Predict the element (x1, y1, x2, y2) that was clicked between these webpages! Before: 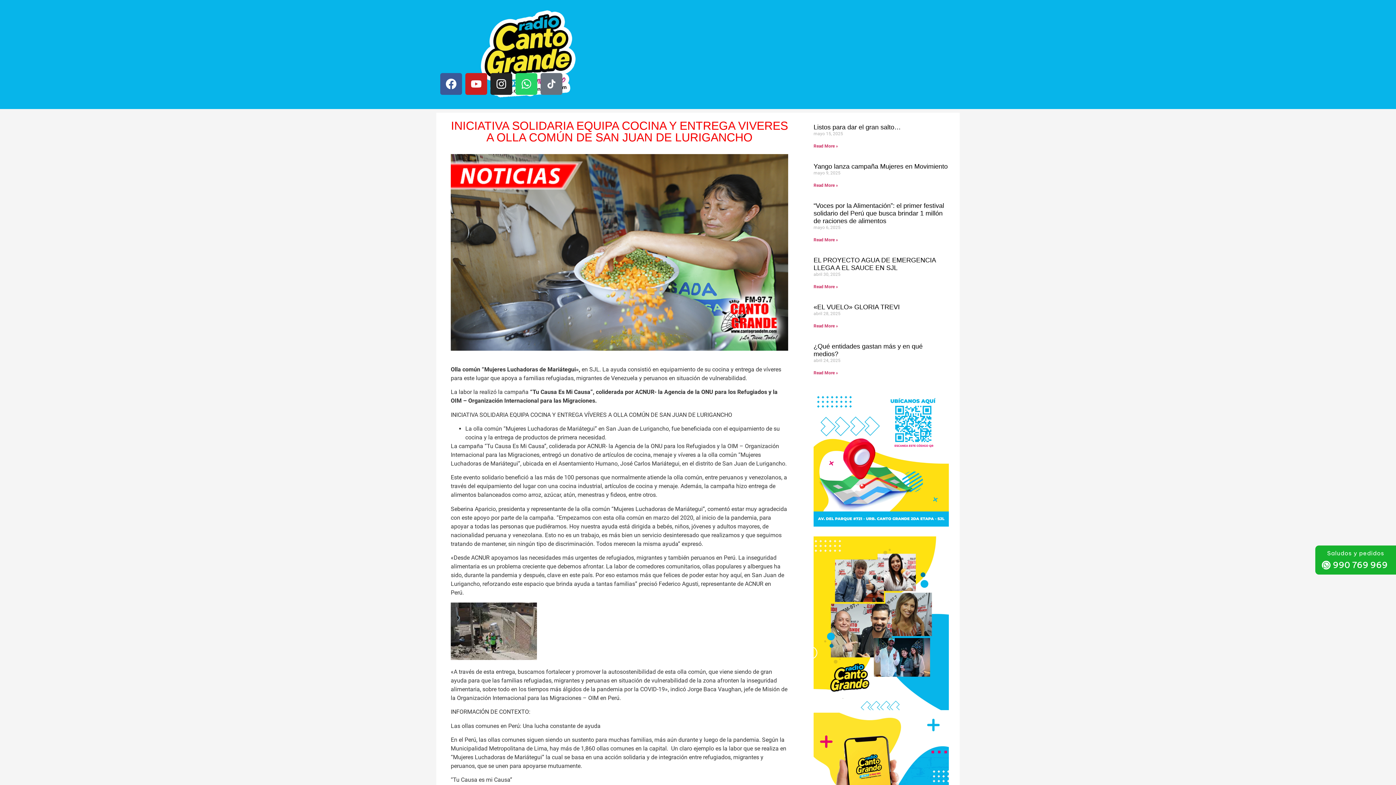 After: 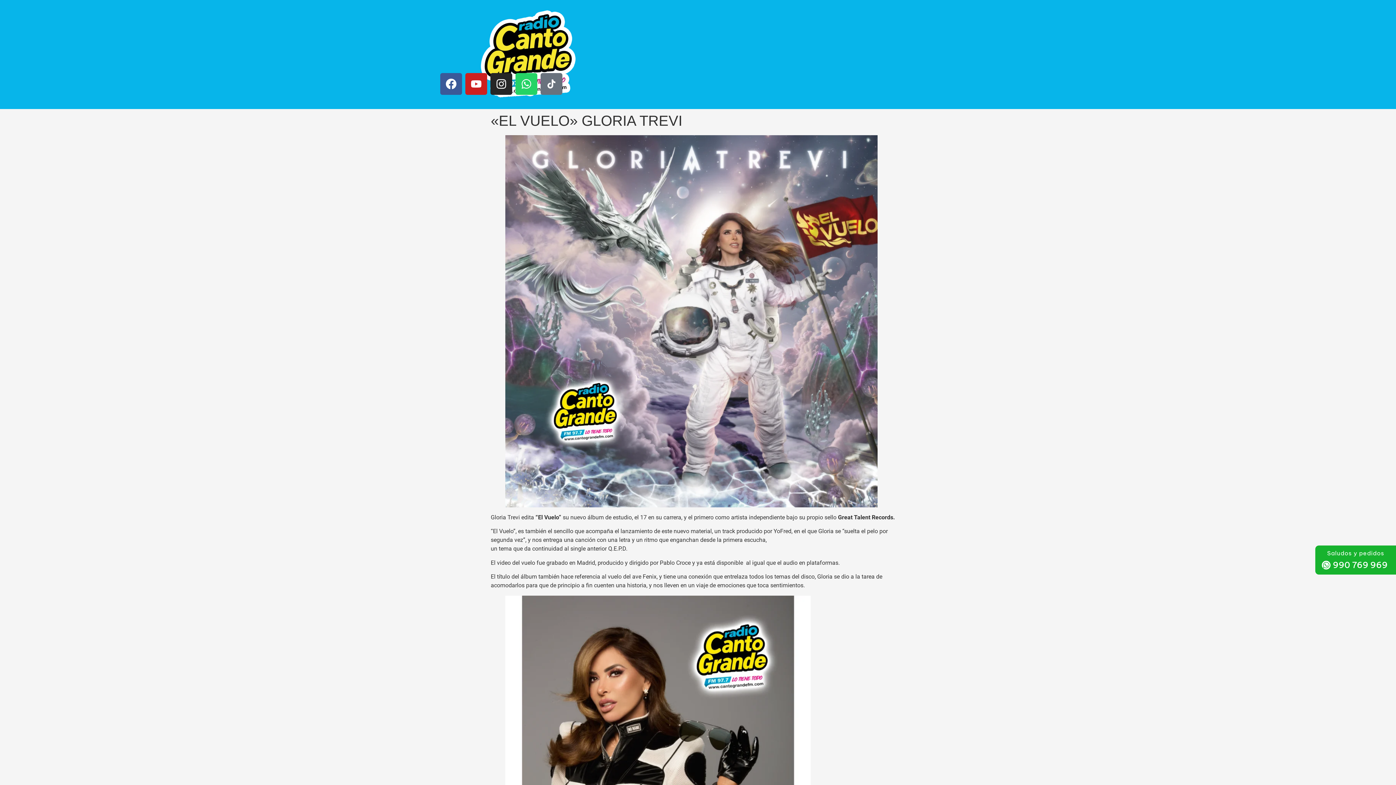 Action: bbox: (813, 303, 900, 310) label: «EL VUELO» GLORIA TREVI